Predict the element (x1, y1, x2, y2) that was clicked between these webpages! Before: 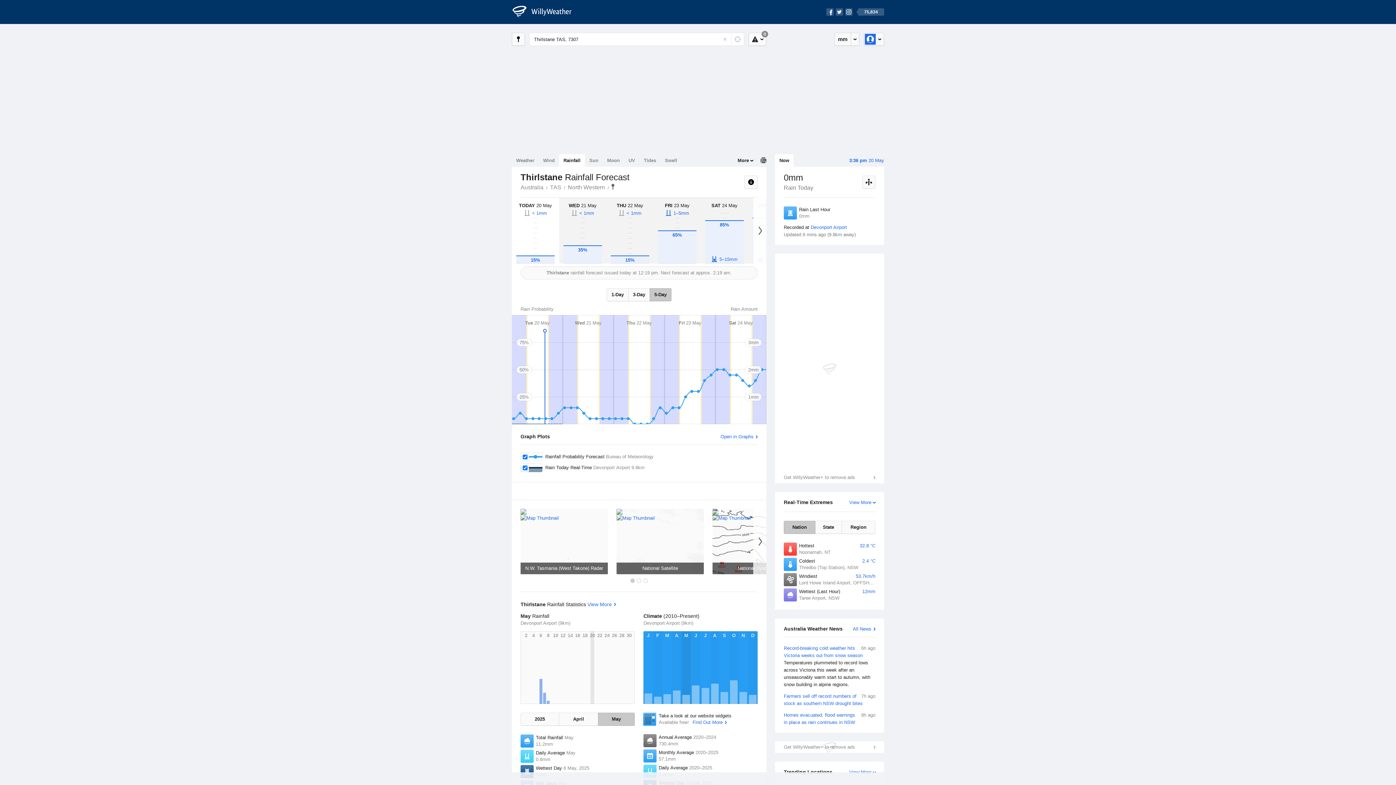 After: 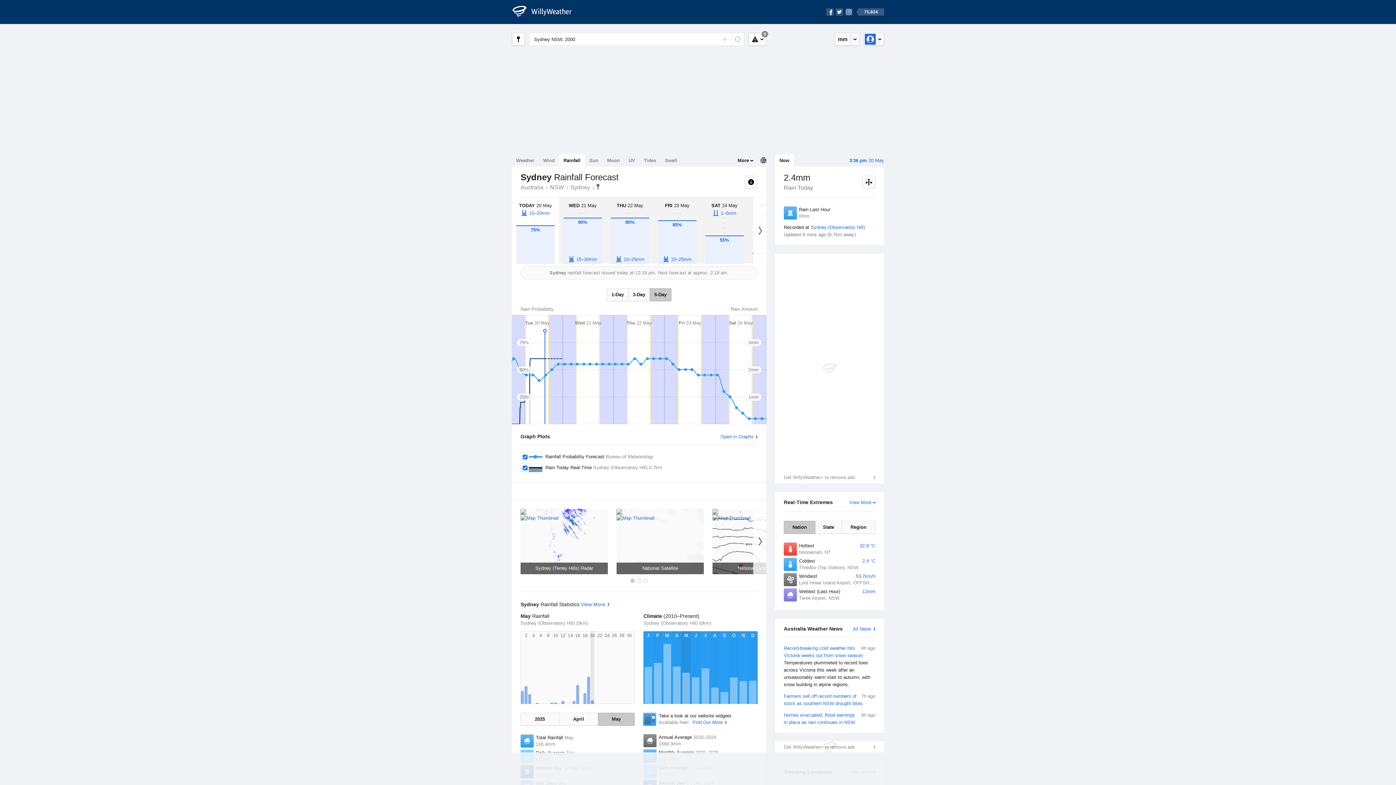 Action: bbox: (784, 580, 877, 590) label: Sydney, NSW 2000